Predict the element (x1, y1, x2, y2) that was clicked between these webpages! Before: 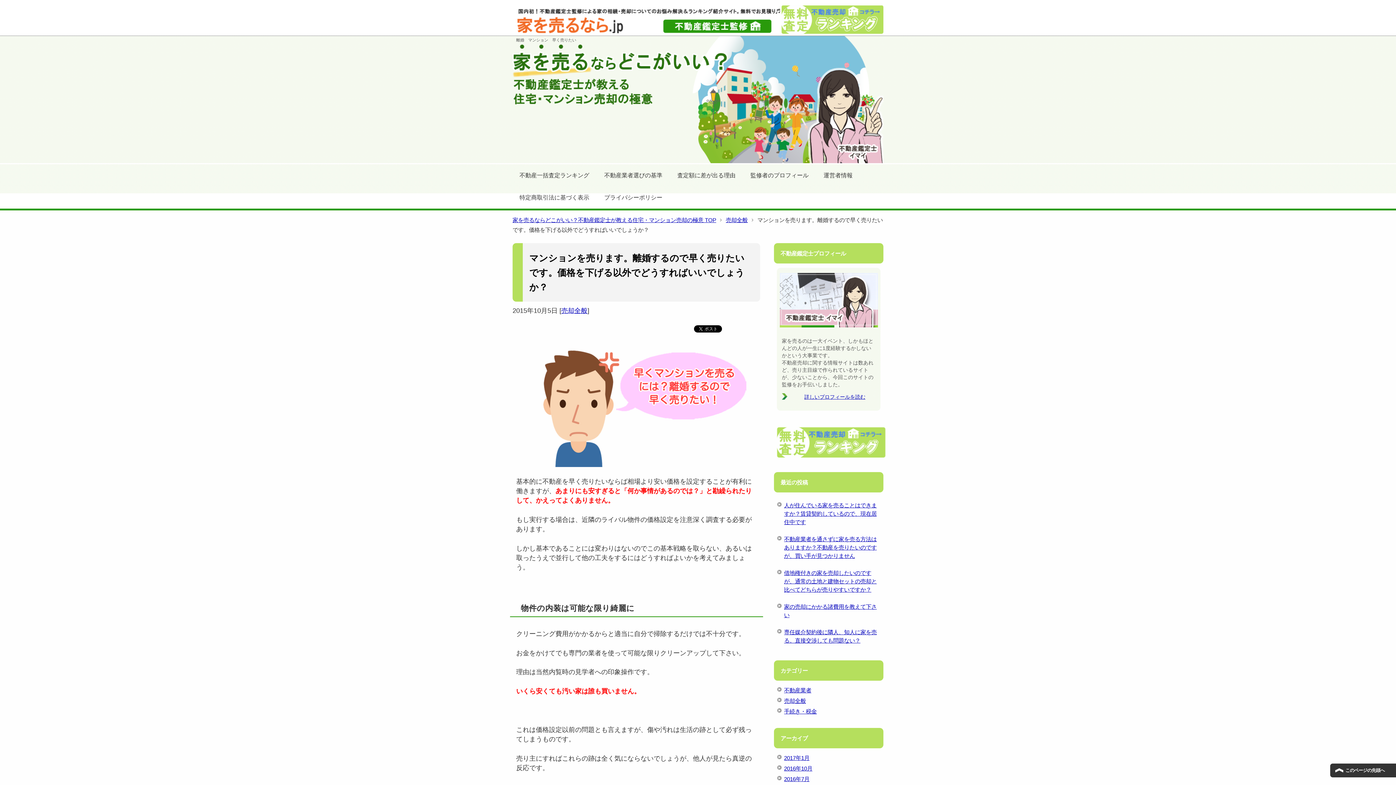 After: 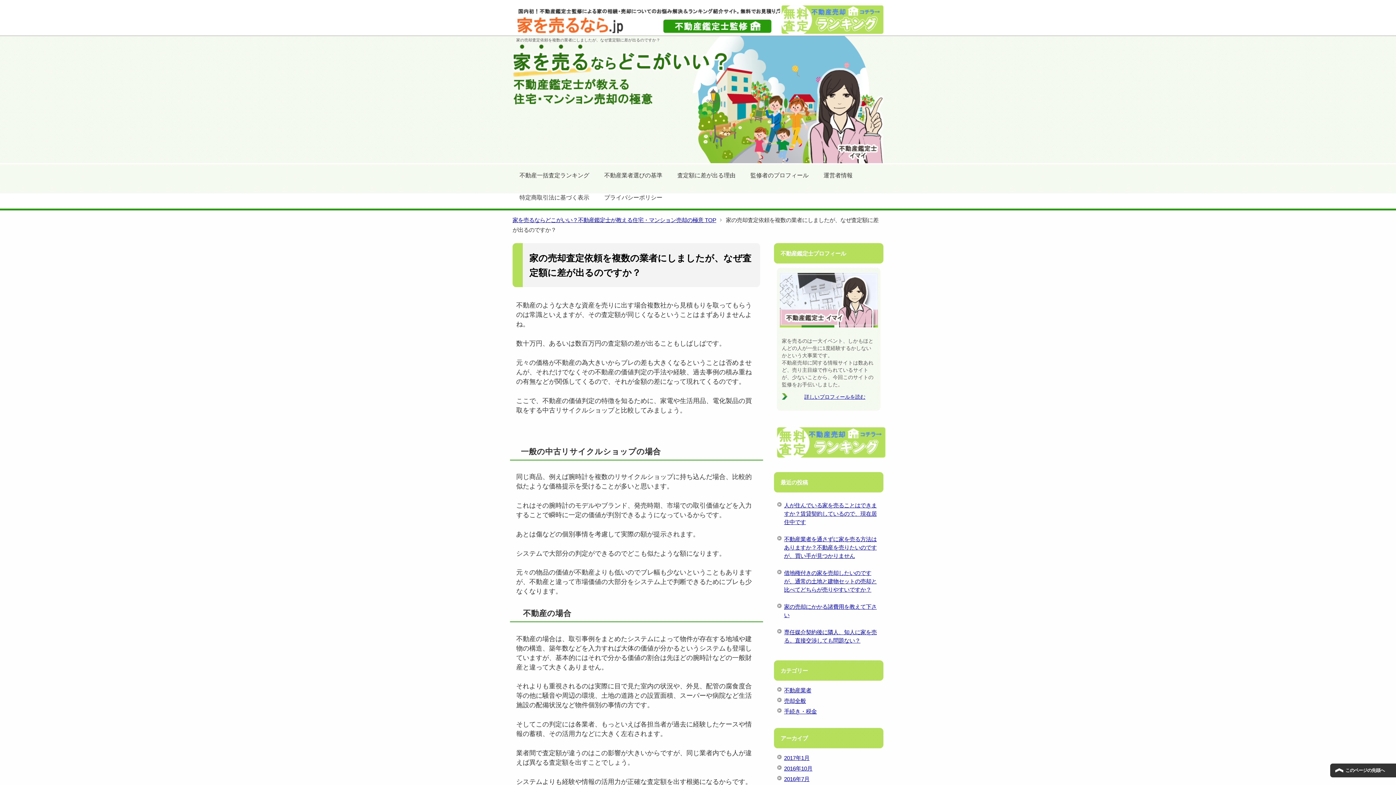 Action: label: 査定額に差が出る理由 bbox: (670, 164, 743, 186)